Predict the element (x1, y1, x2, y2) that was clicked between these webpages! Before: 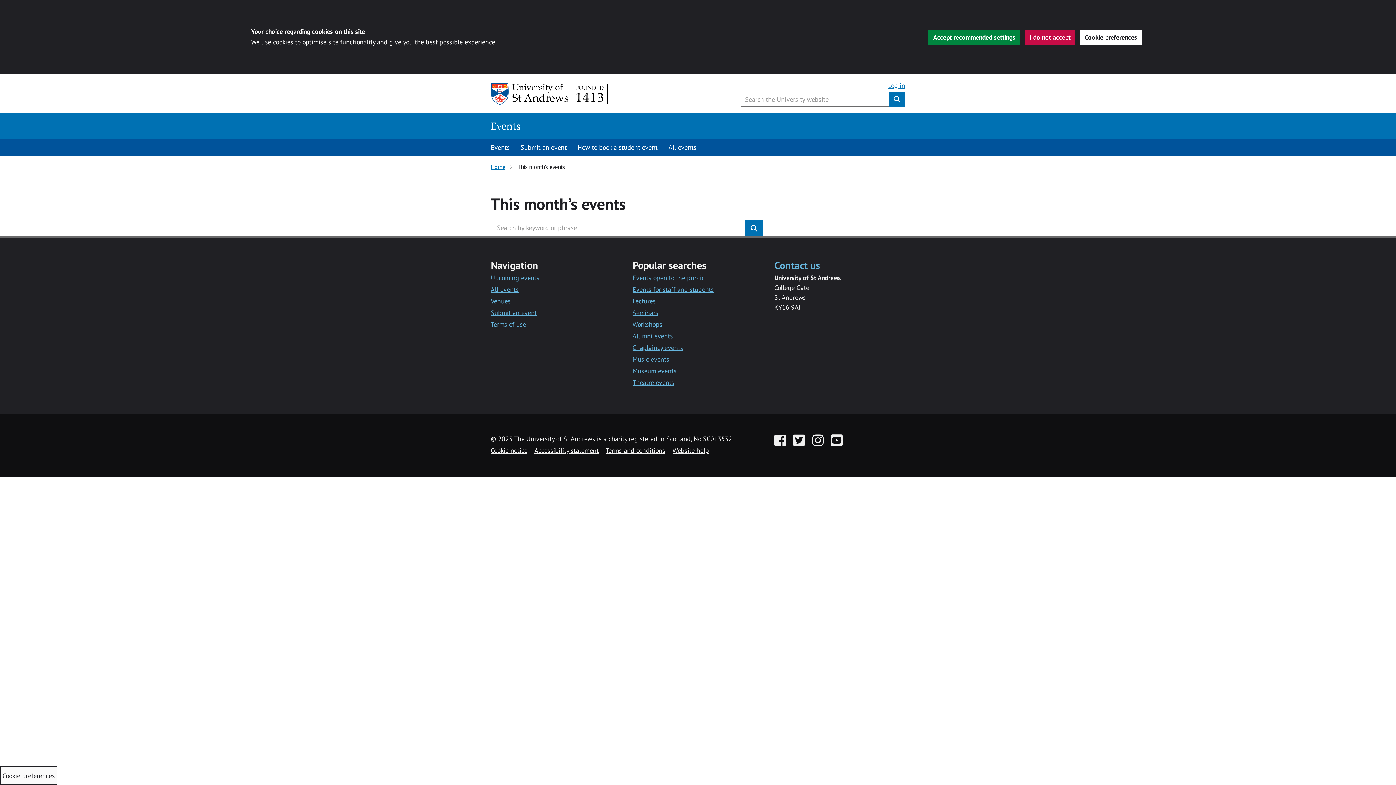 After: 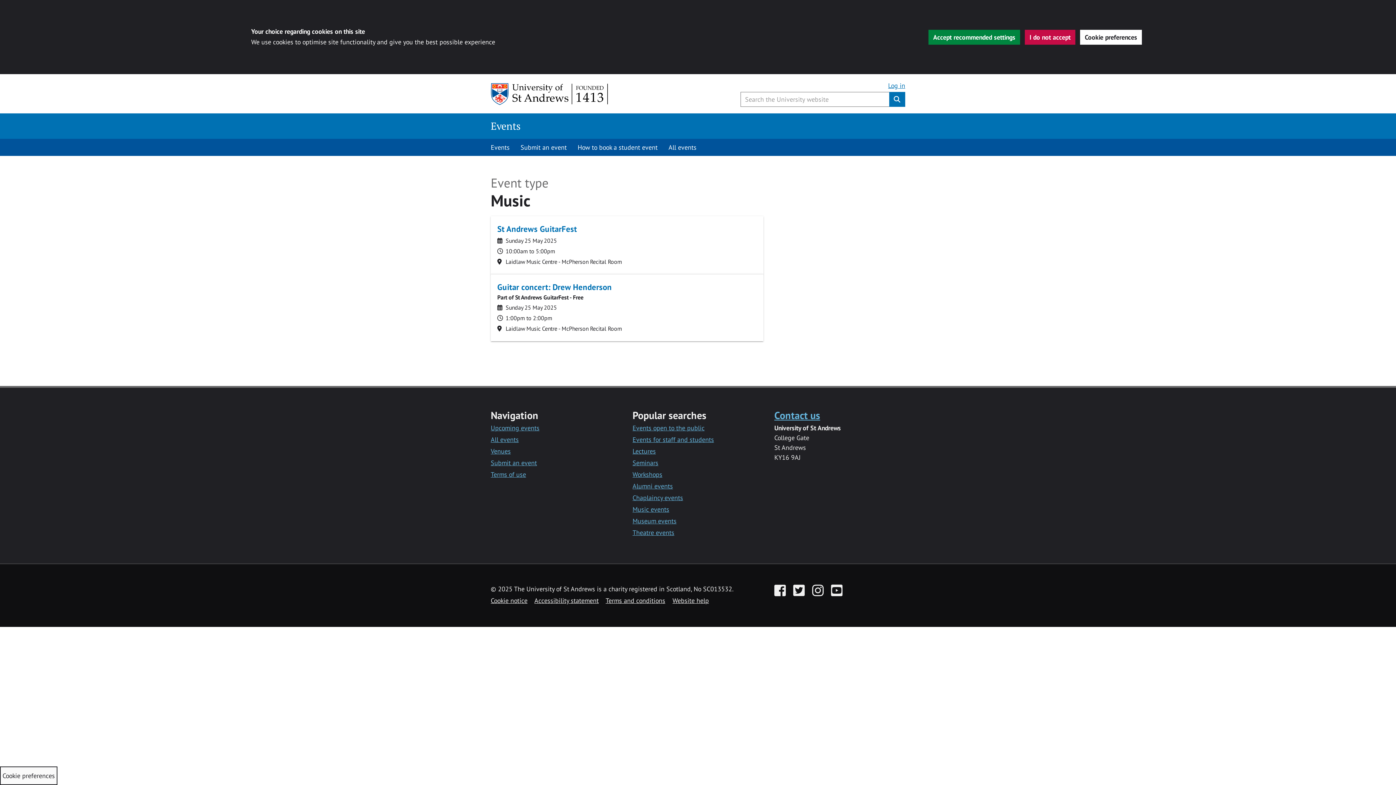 Action: bbox: (632, 355, 669, 363) label: Music events